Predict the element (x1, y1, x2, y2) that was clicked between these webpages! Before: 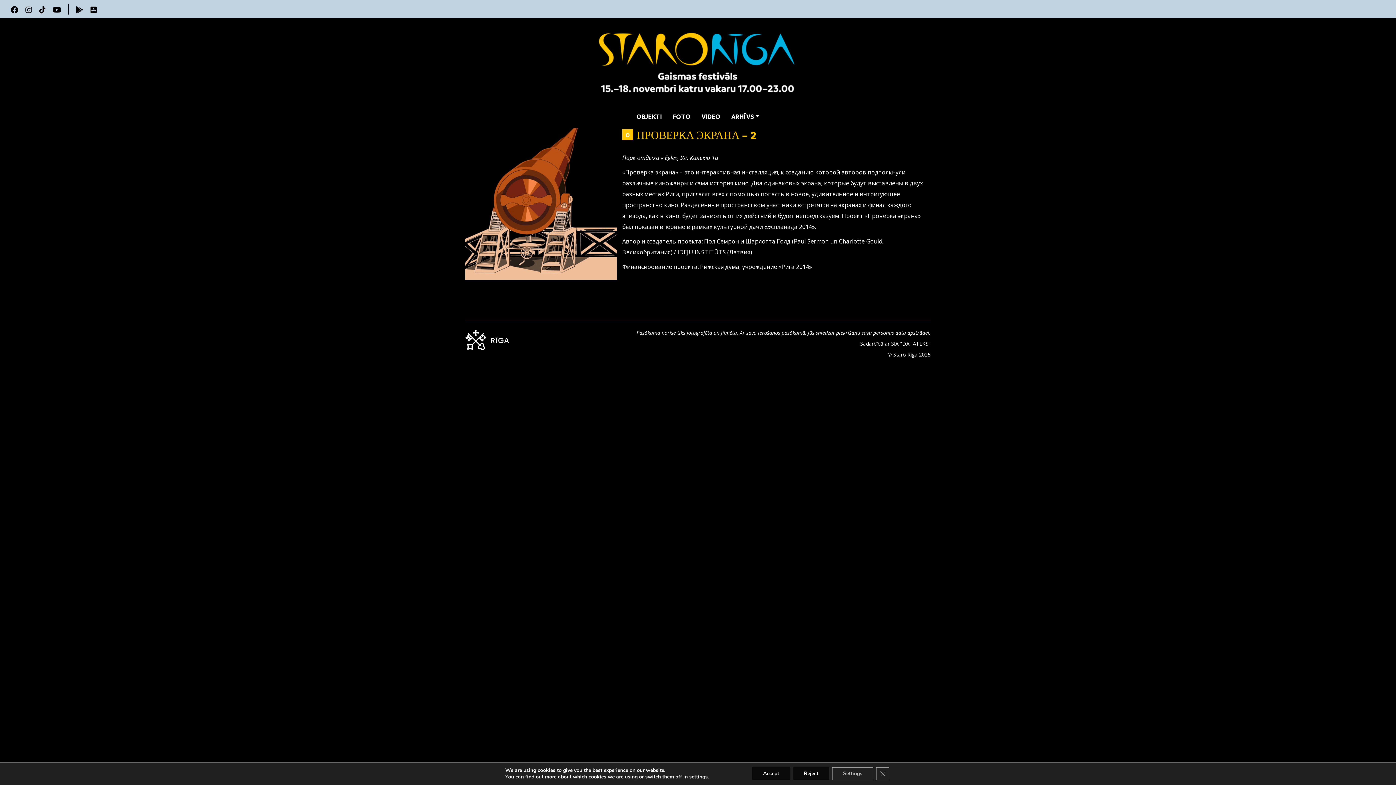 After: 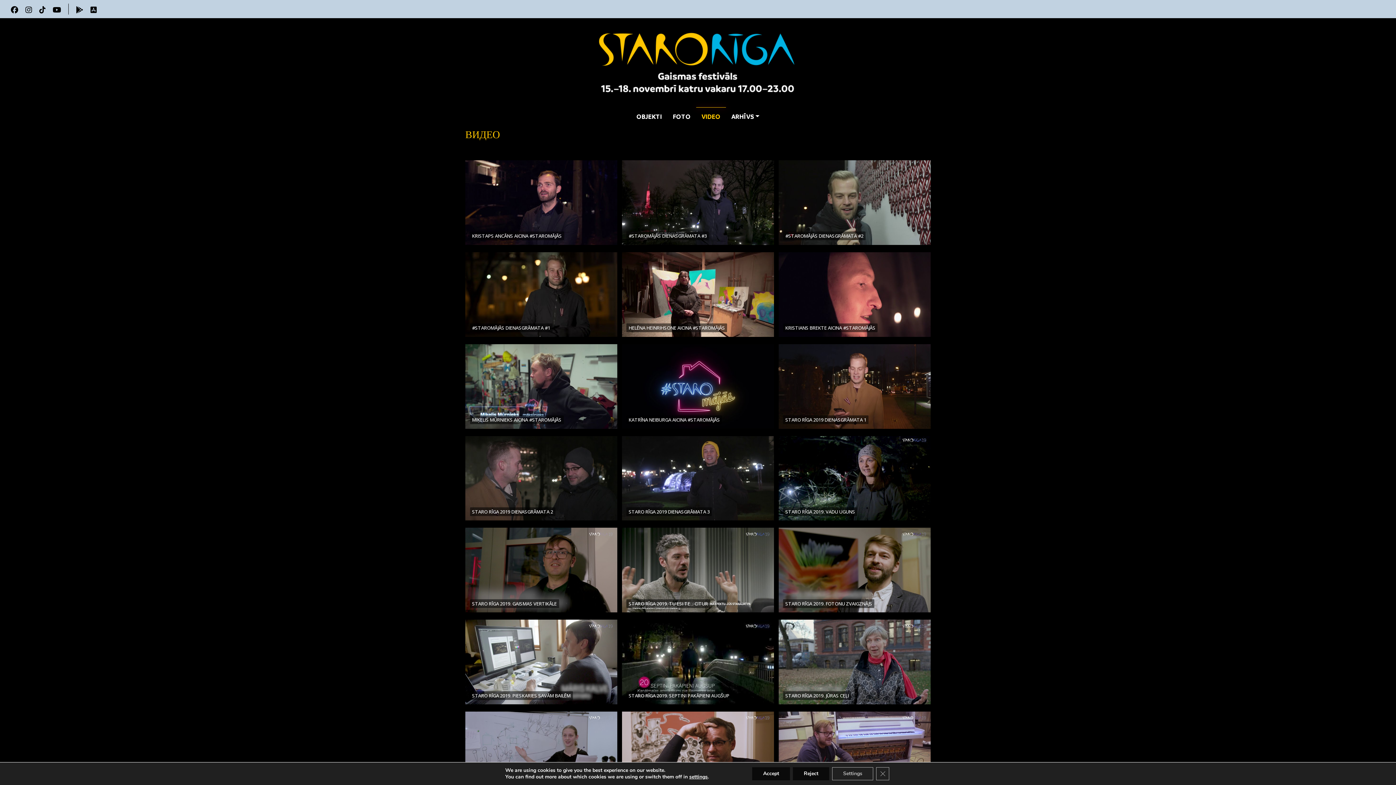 Action: bbox: (696, 106, 726, 126) label: VIDEO